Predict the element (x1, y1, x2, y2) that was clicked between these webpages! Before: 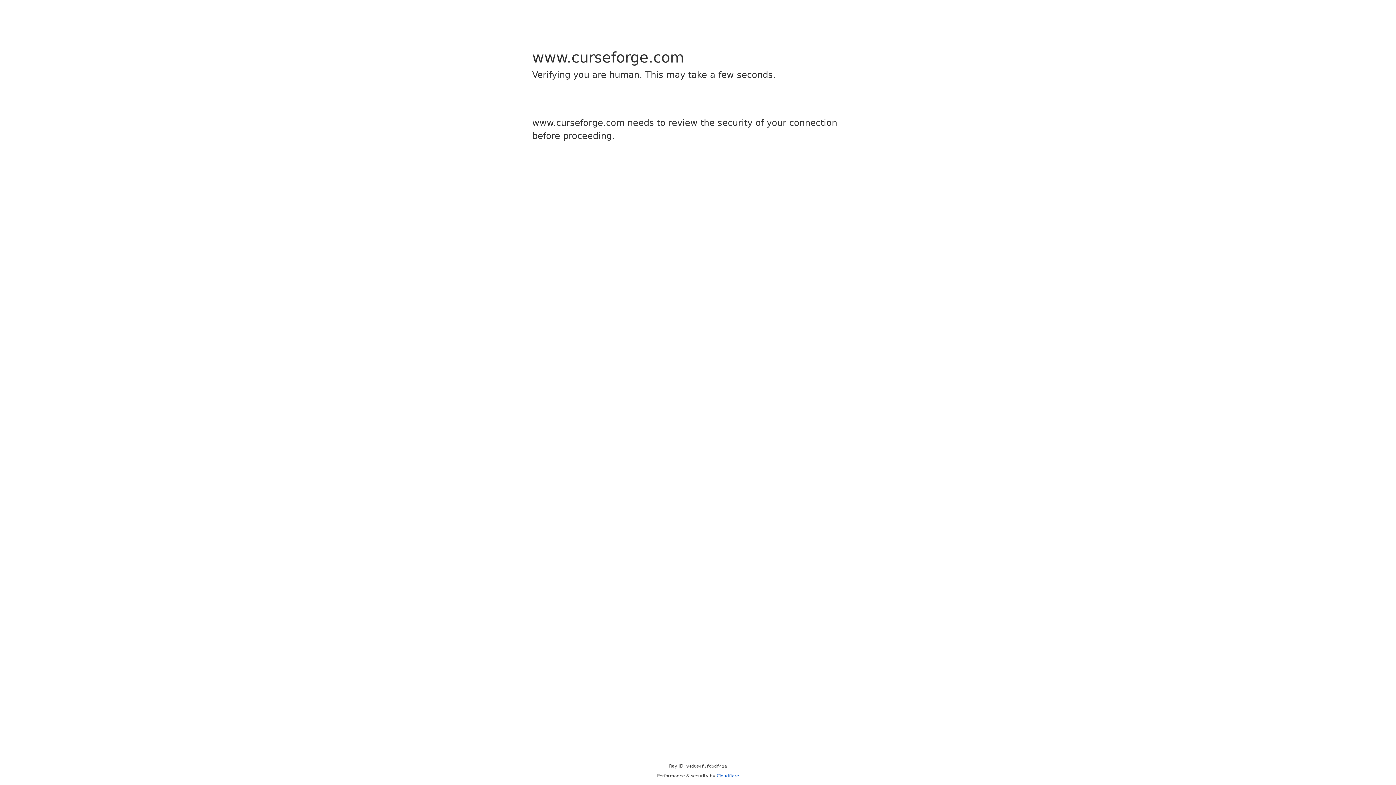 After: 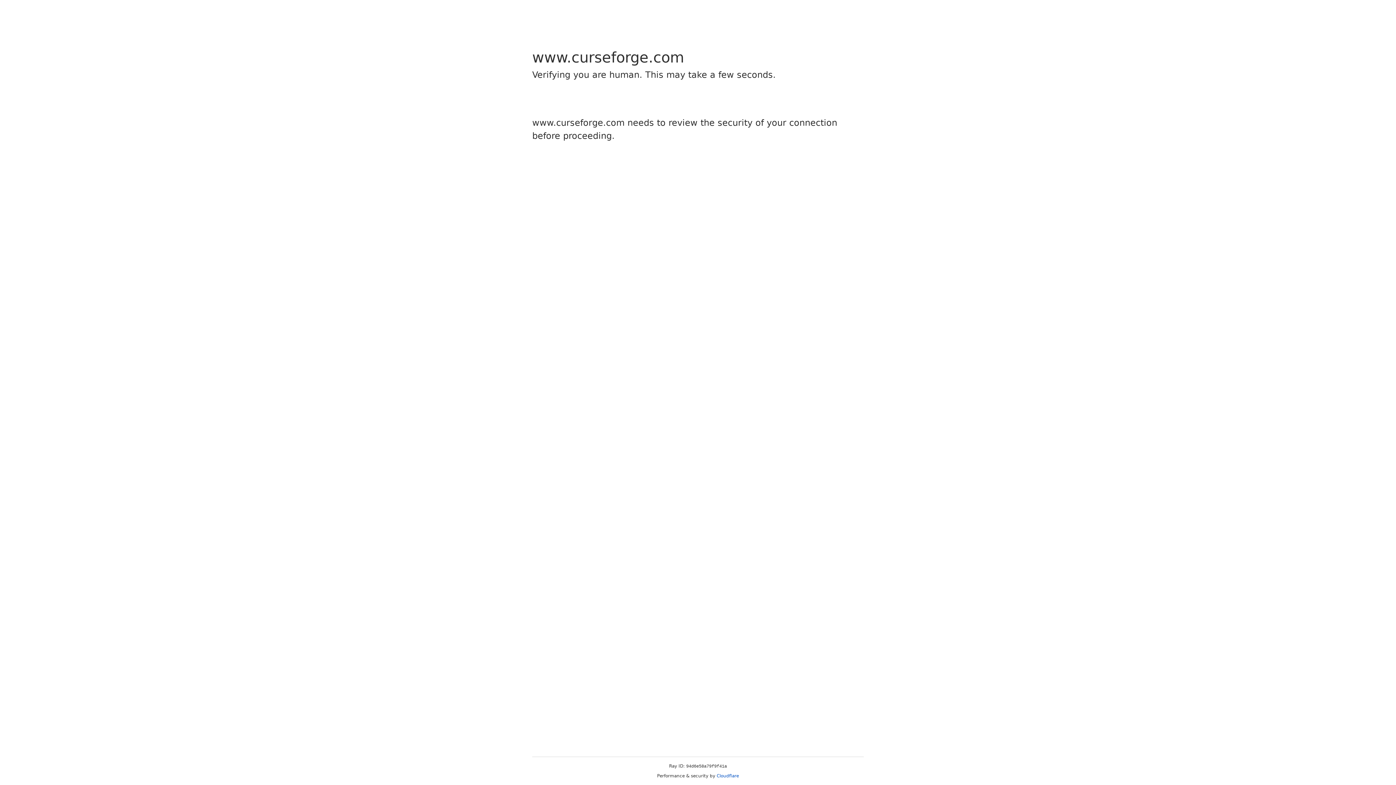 Action: label: Cloudflare bbox: (716, 773, 739, 778)